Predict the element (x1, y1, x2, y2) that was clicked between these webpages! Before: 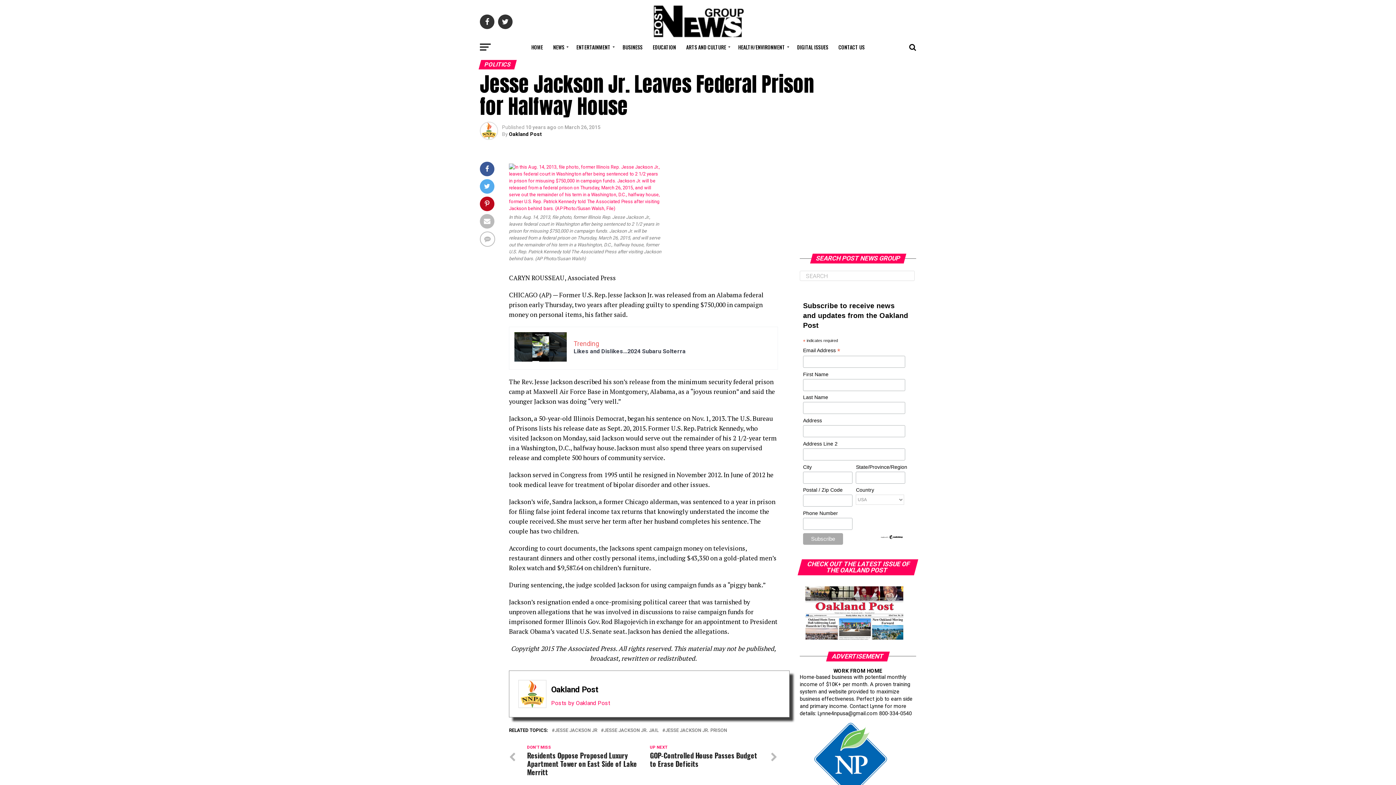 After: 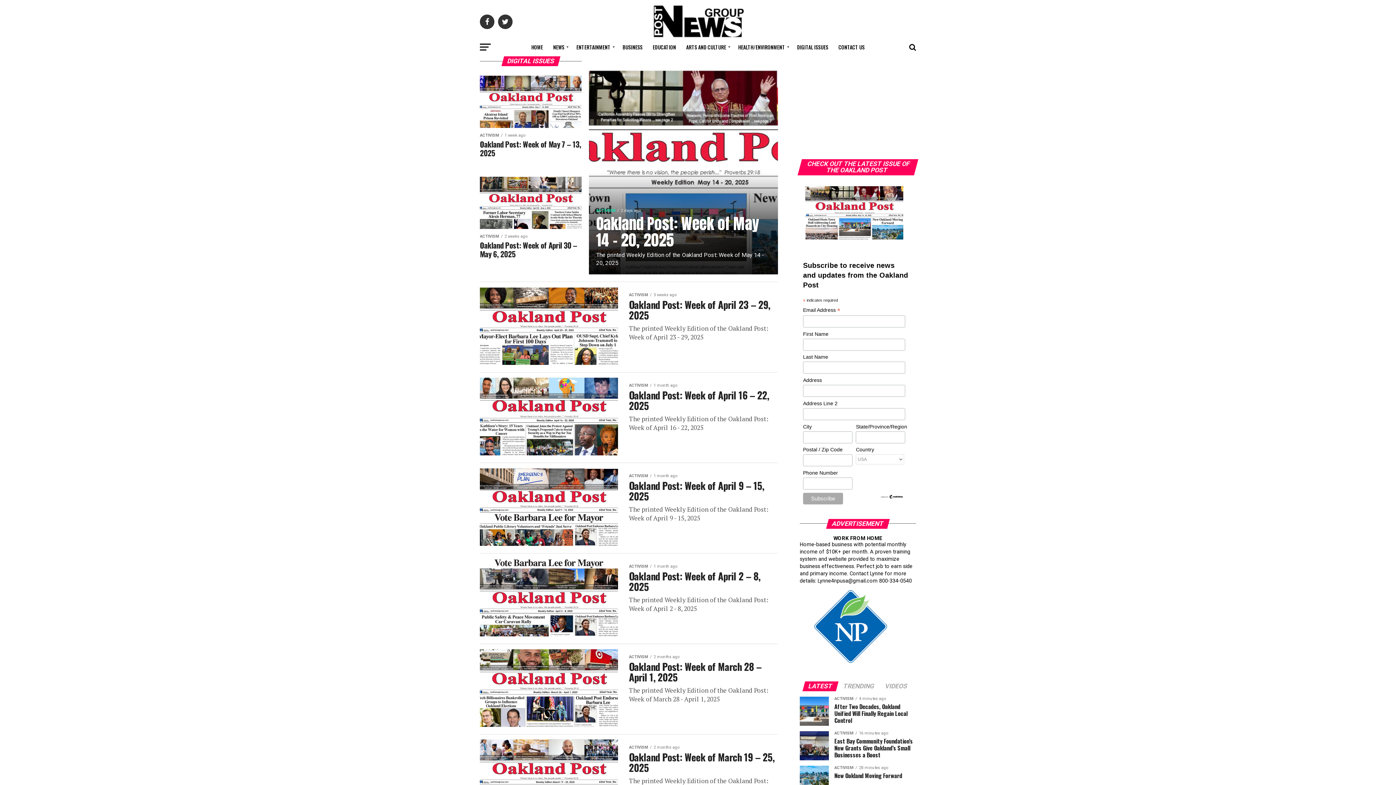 Action: label: DIGITAL ISSUES bbox: (792, 38, 832, 56)